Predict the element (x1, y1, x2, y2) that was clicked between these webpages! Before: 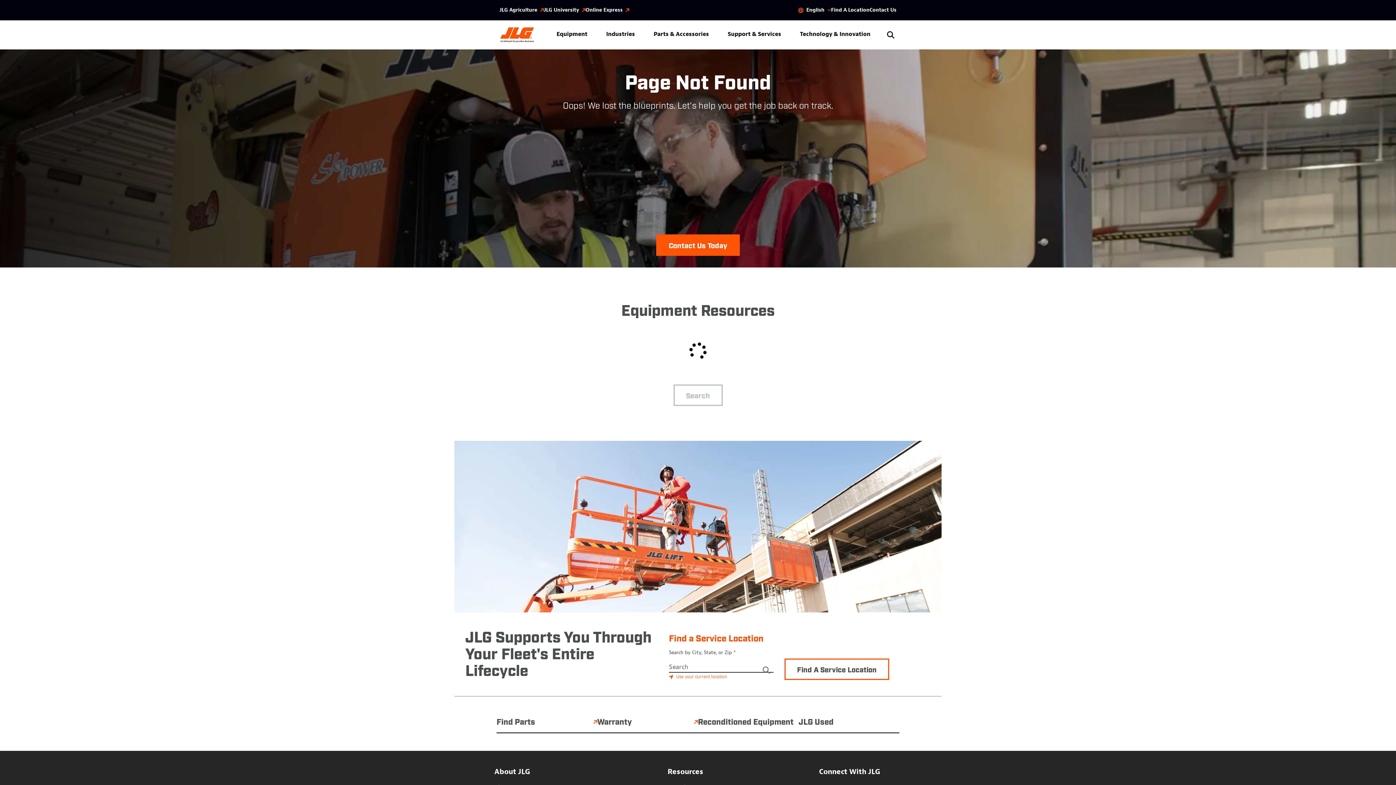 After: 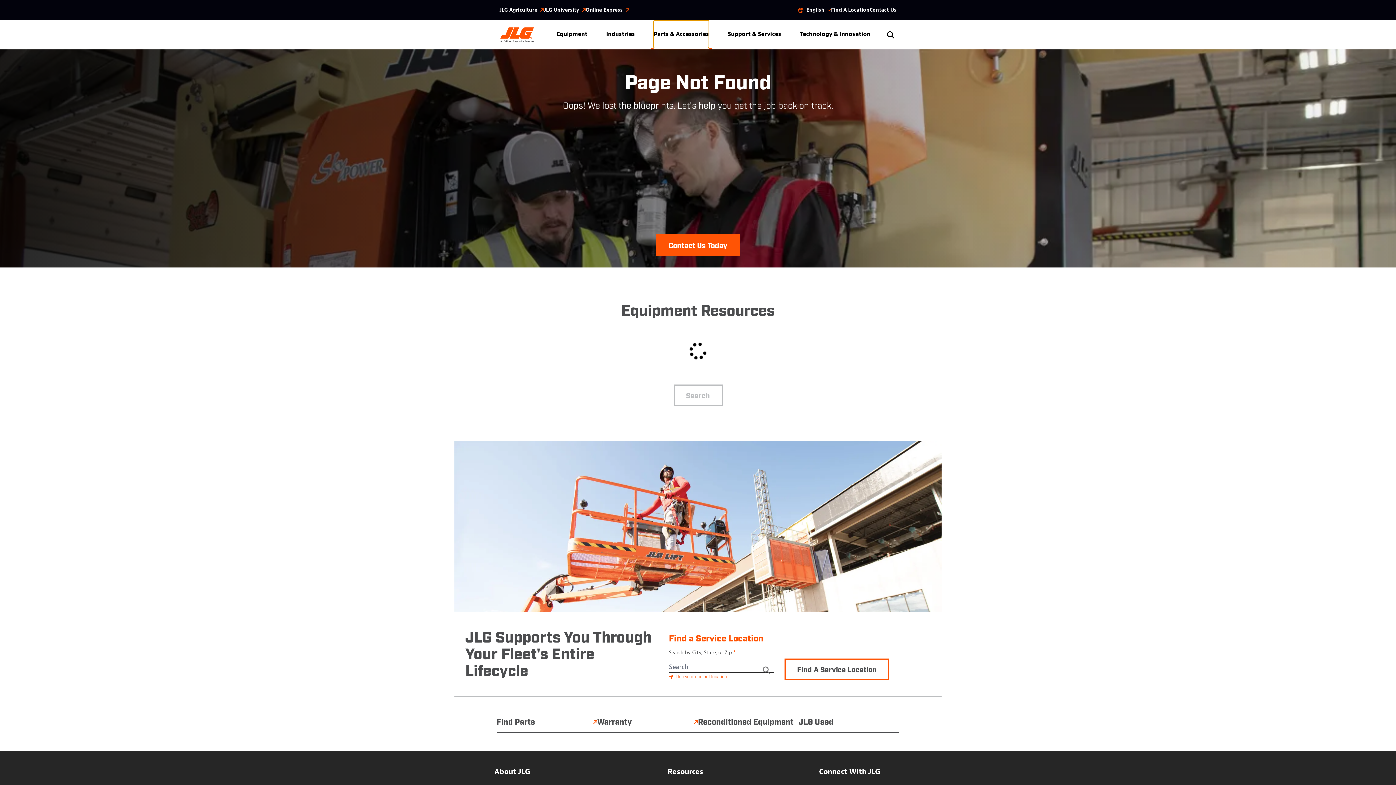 Action: bbox: (653, 20, 709, 48) label: Parts & Accessories